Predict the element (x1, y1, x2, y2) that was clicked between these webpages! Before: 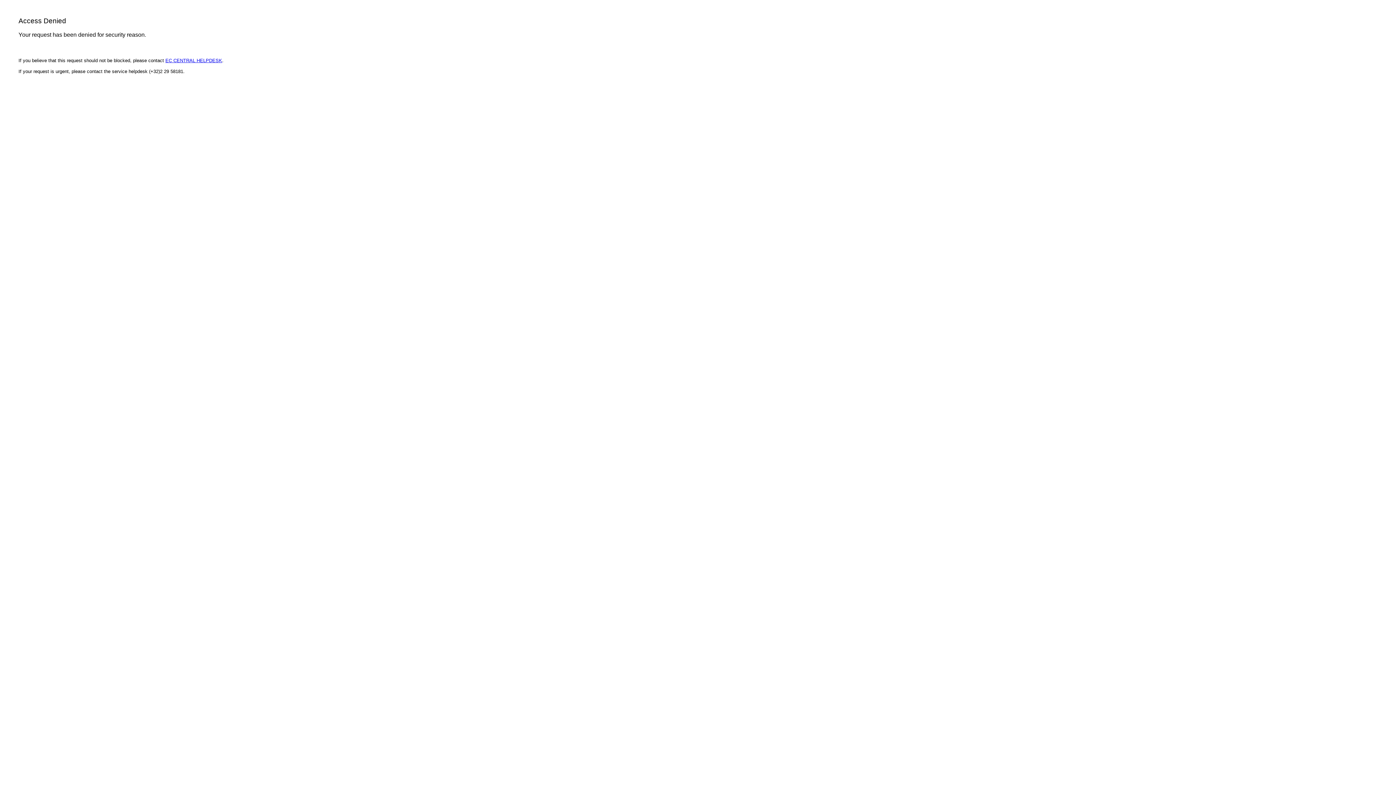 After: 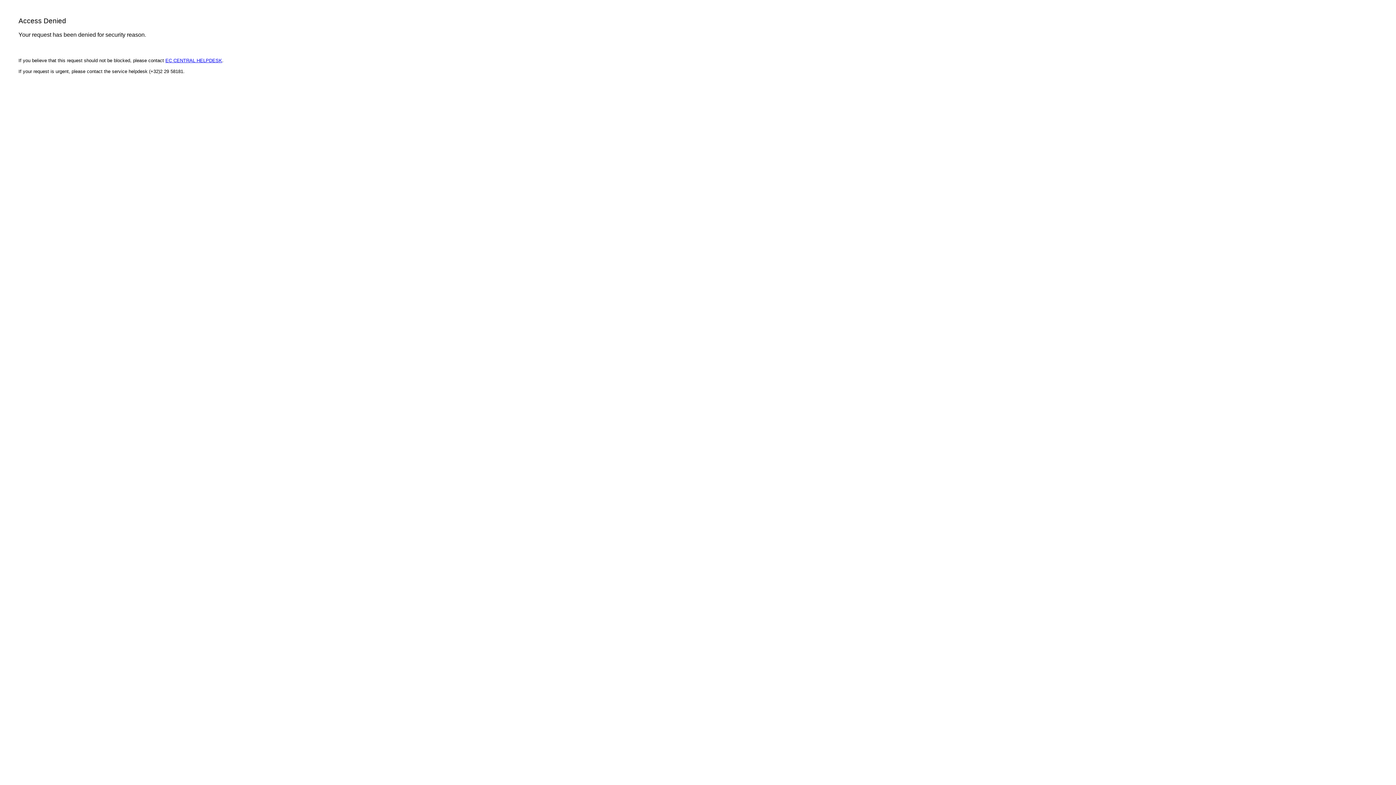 Action: label: EC CENTRAL HELPDESK bbox: (165, 57, 222, 63)